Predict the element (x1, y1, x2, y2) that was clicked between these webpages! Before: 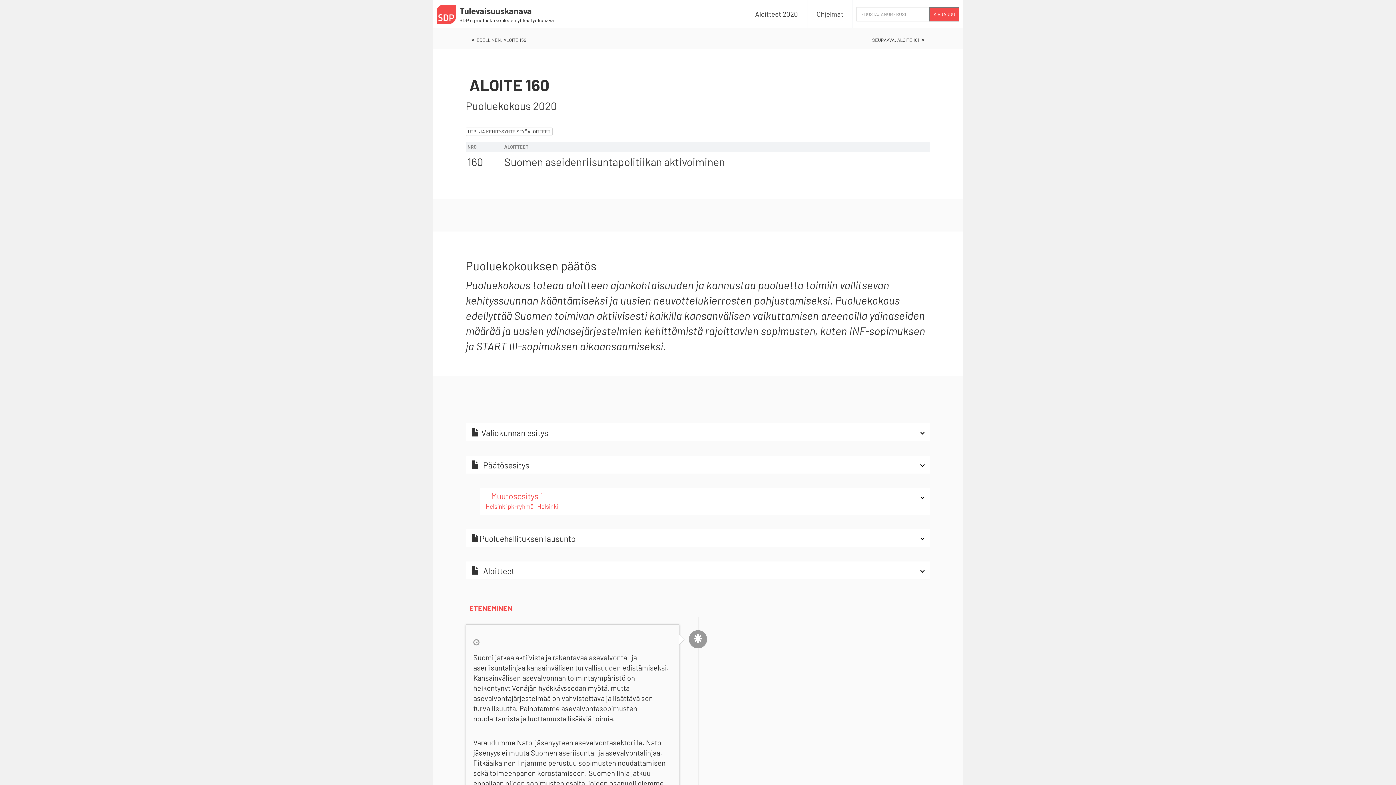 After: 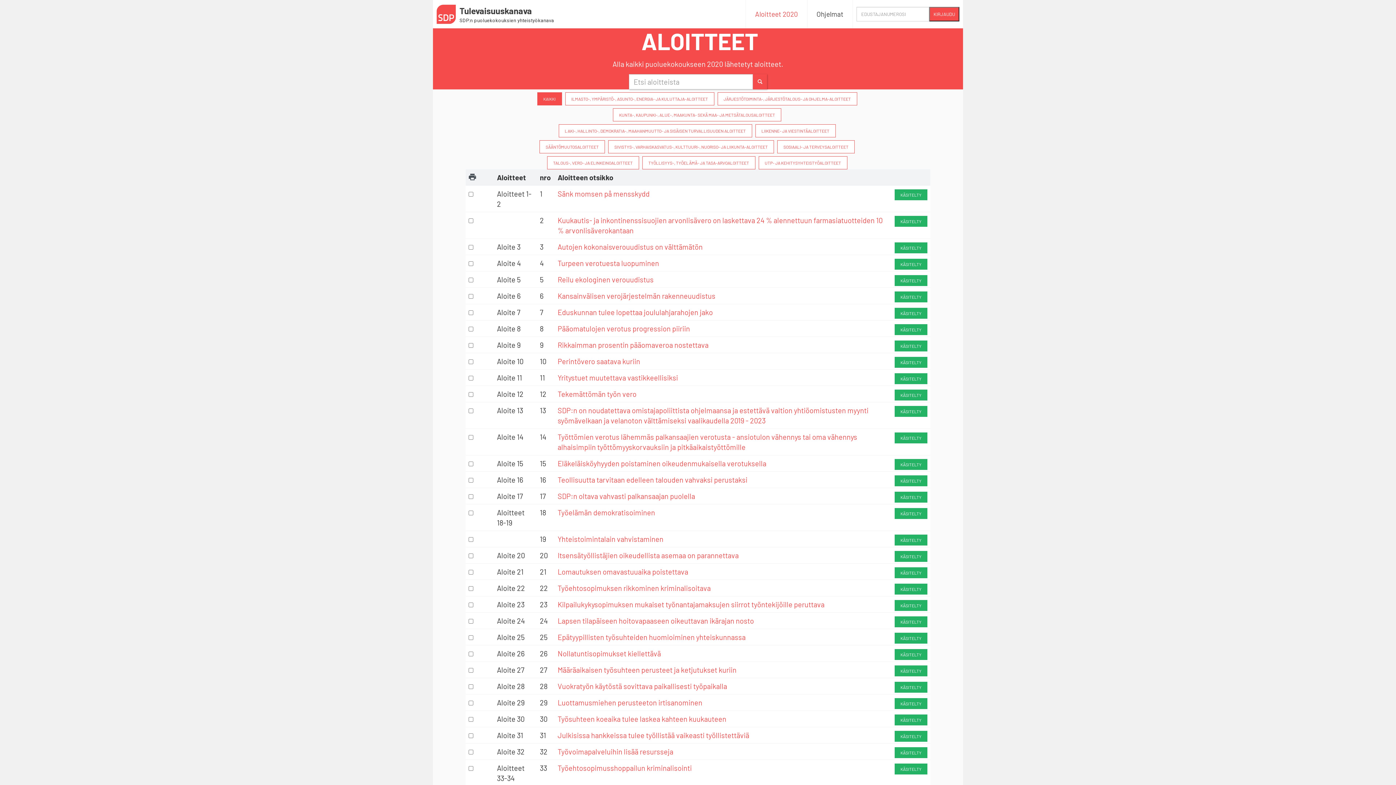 Action: label: Puoluekokous 2020 bbox: (465, 98, 930, 113)